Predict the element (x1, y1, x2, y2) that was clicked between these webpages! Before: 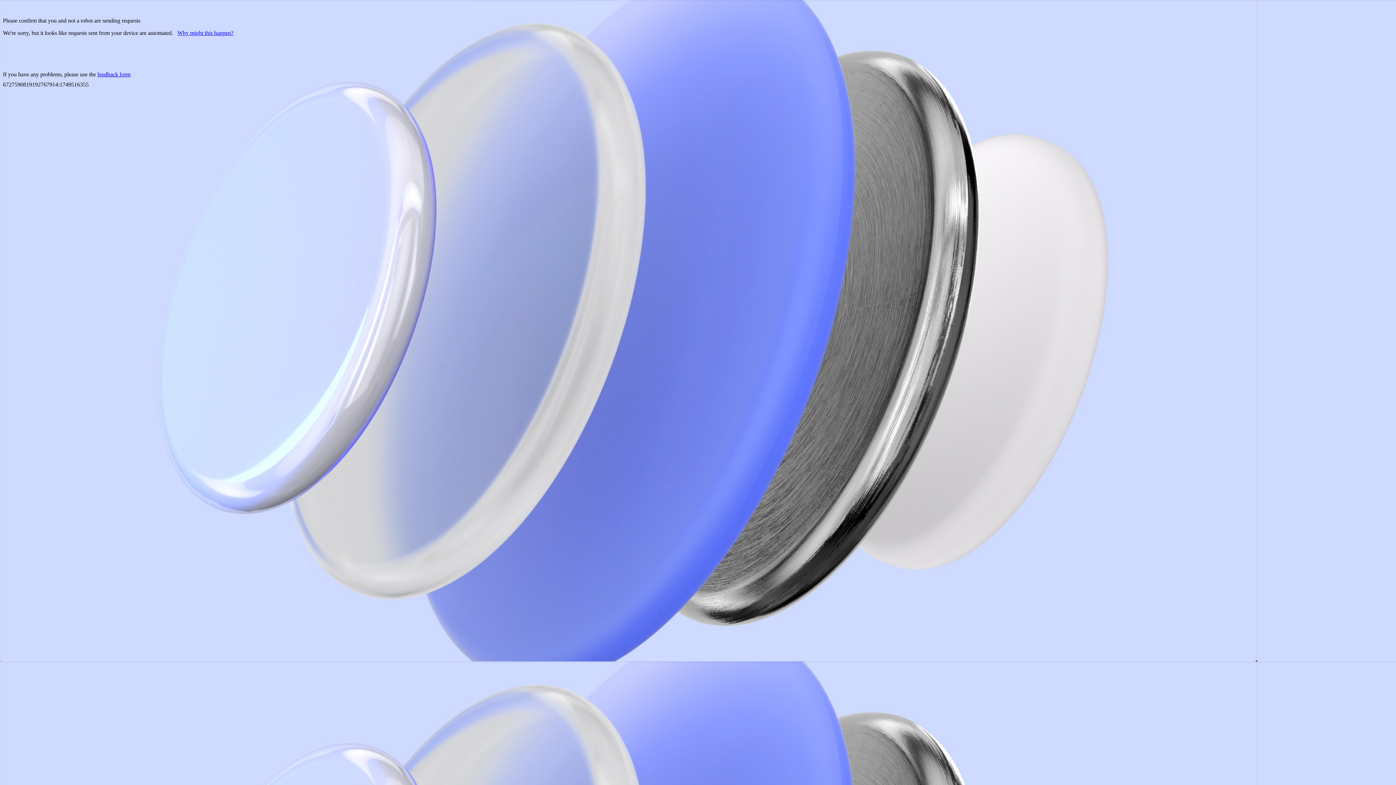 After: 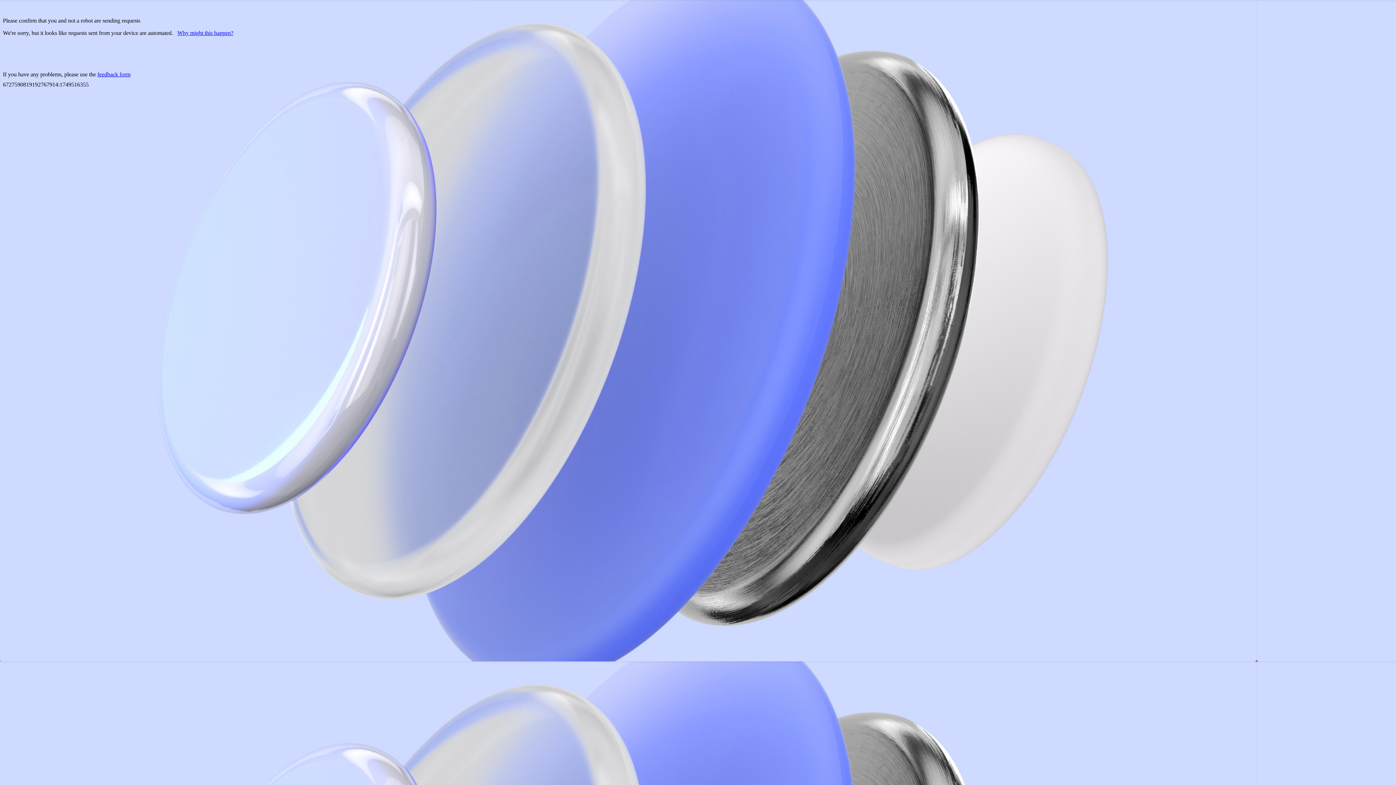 Action: label: feedback form bbox: (97, 71, 130, 77)